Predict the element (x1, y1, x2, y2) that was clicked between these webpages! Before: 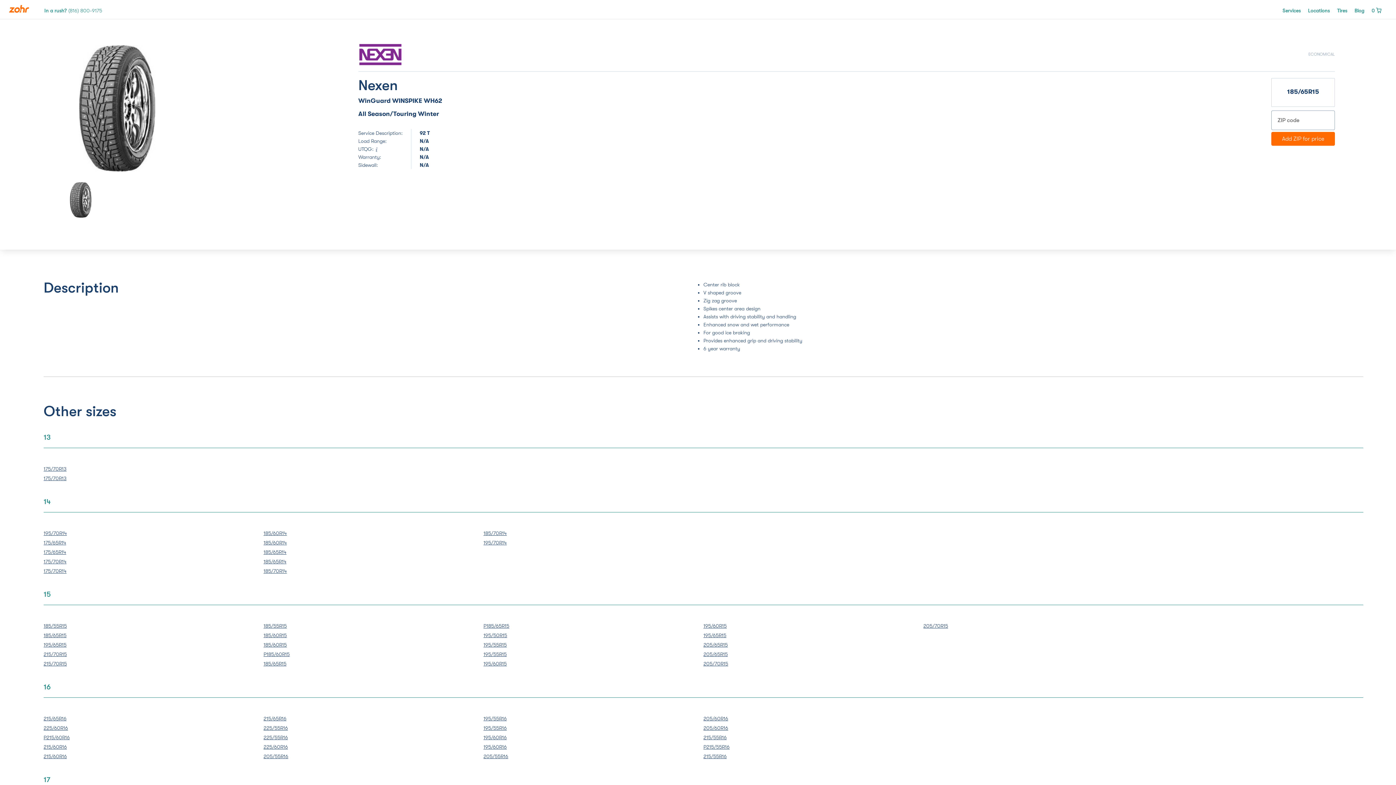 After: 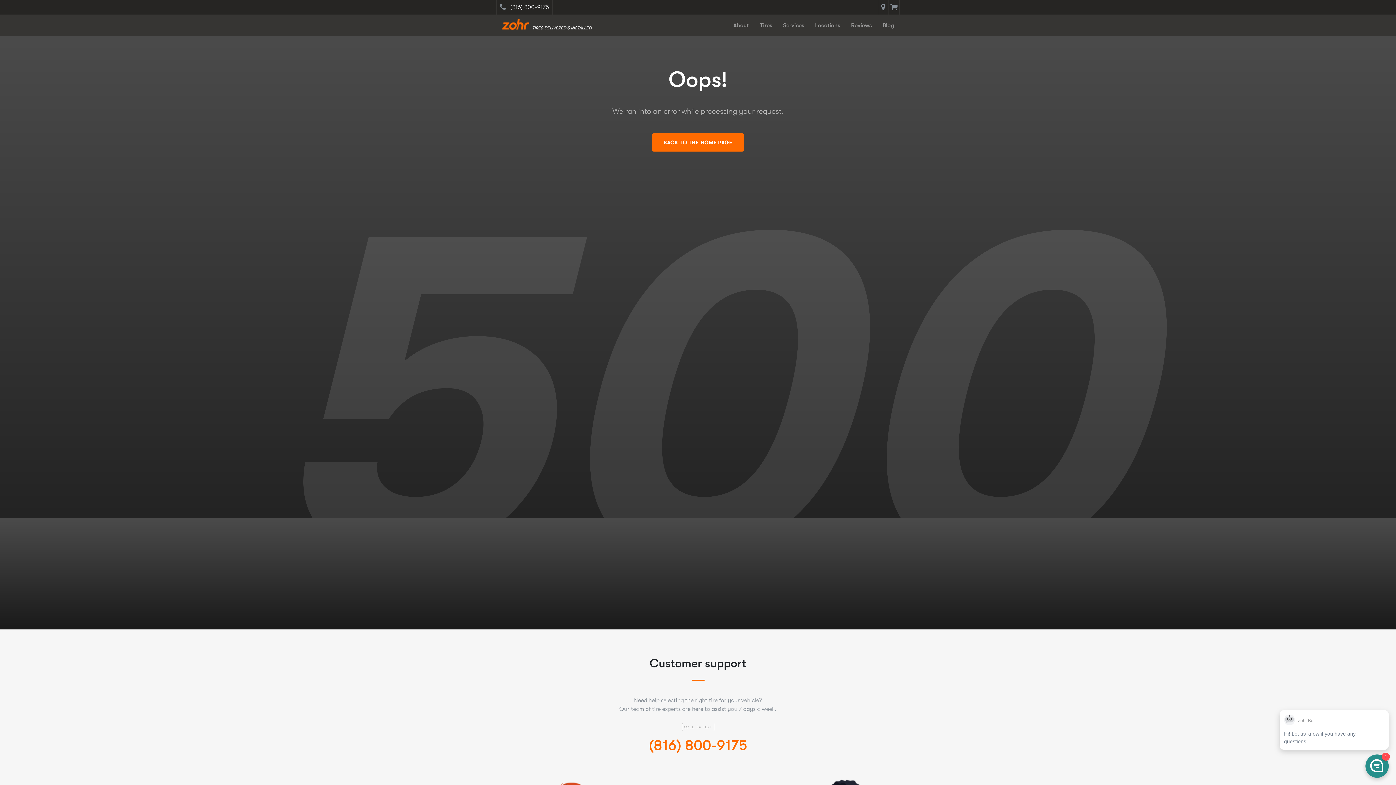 Action: bbox: (1337, 7, 1347, 13) label: Tires